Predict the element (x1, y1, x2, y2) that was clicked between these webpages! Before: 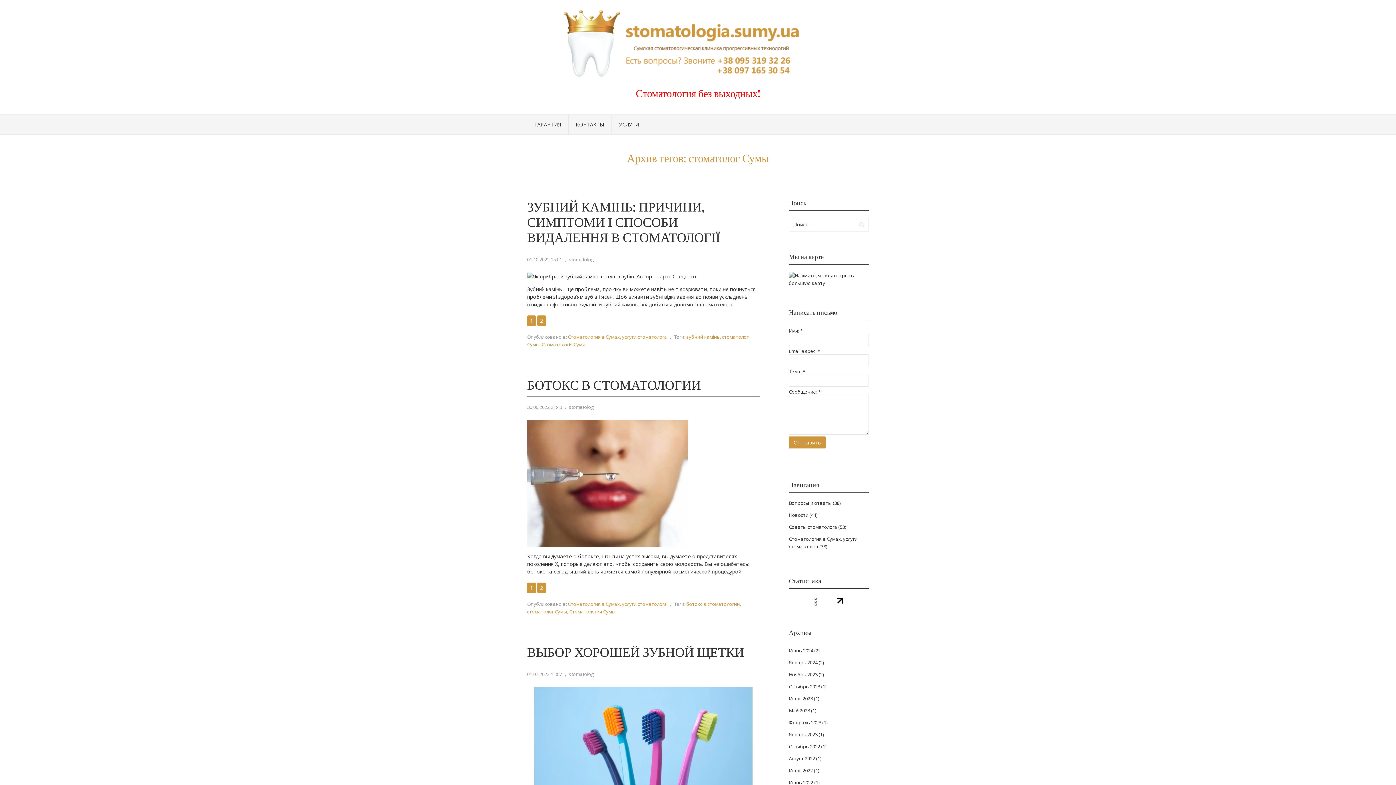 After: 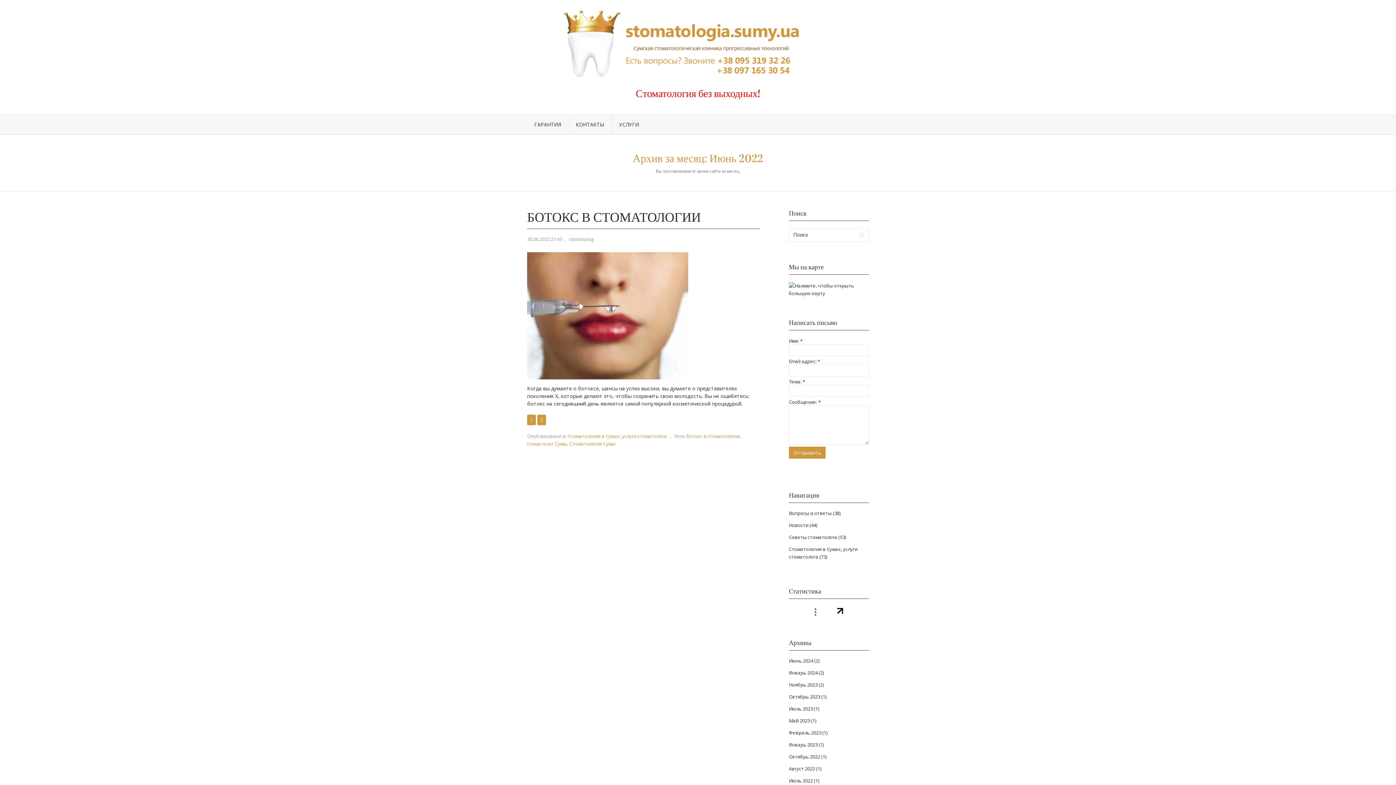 Action: label: Июнь 2022 bbox: (789, 779, 813, 786)